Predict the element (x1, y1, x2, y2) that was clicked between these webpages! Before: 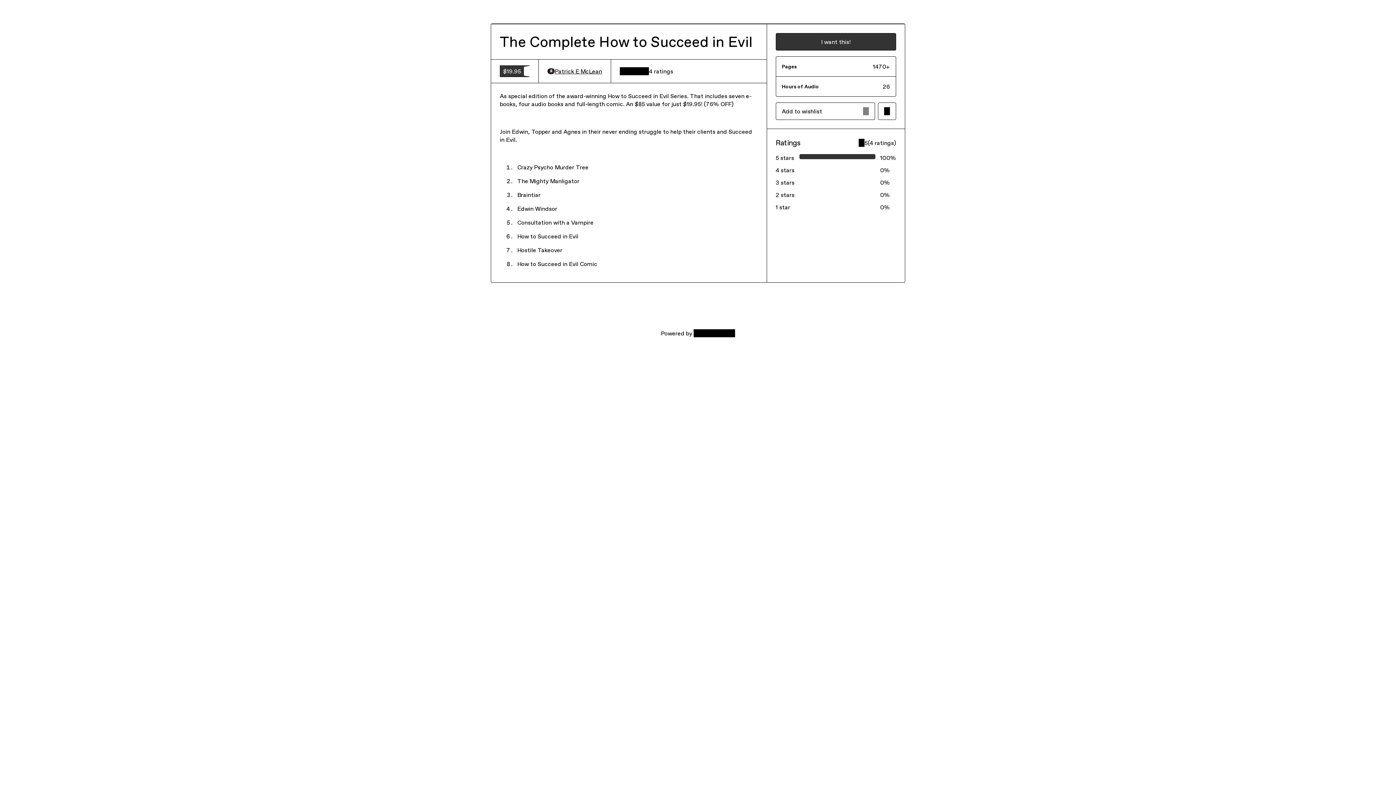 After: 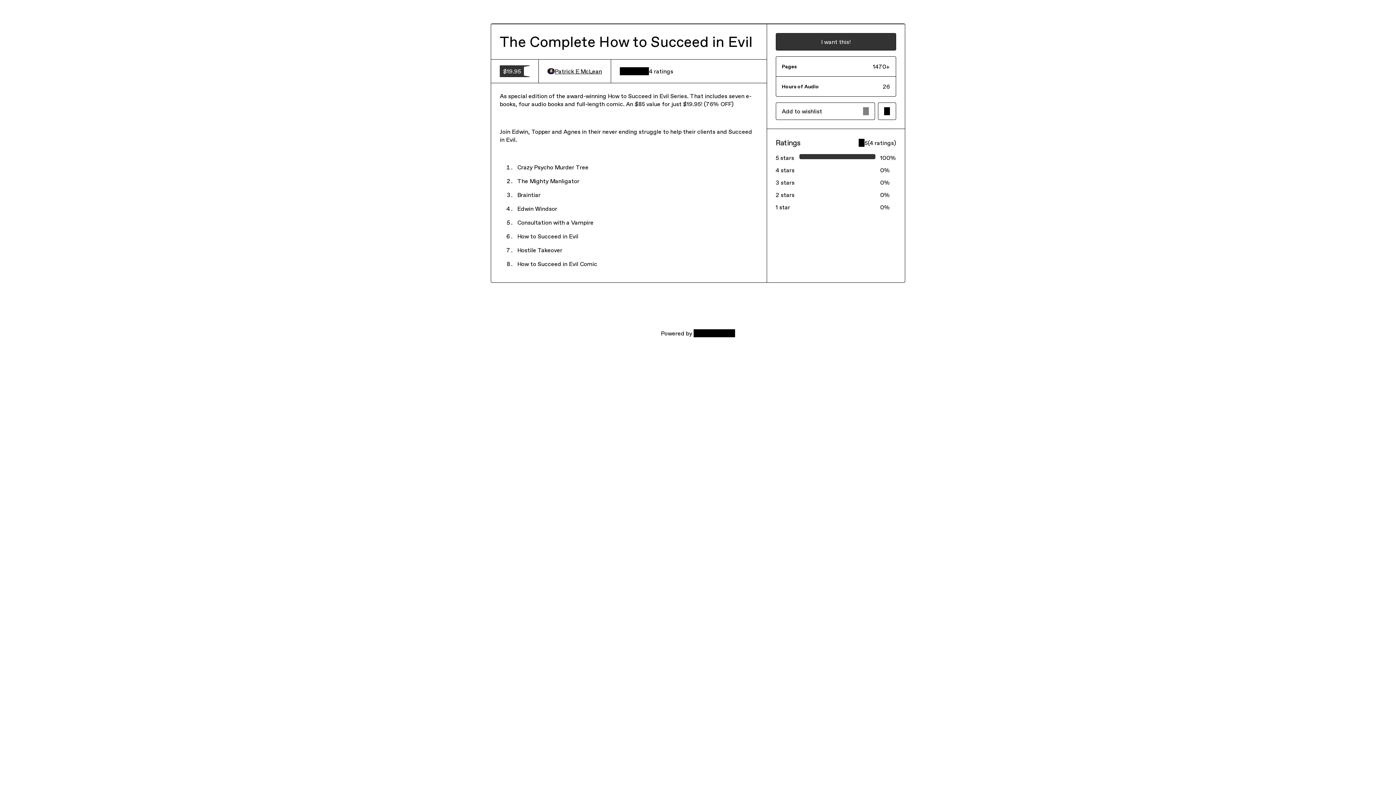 Action: label: Patrick E McLean bbox: (547, 67, 602, 75)